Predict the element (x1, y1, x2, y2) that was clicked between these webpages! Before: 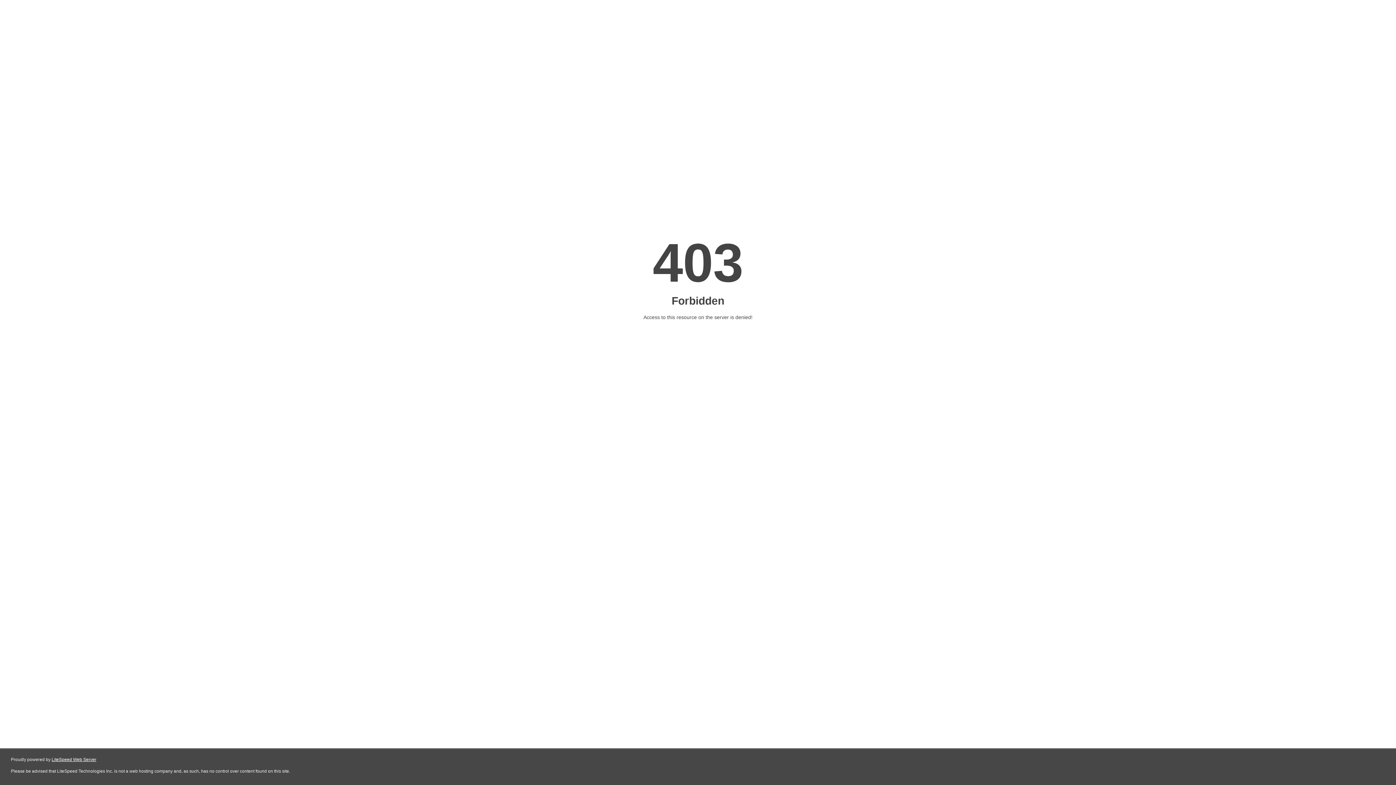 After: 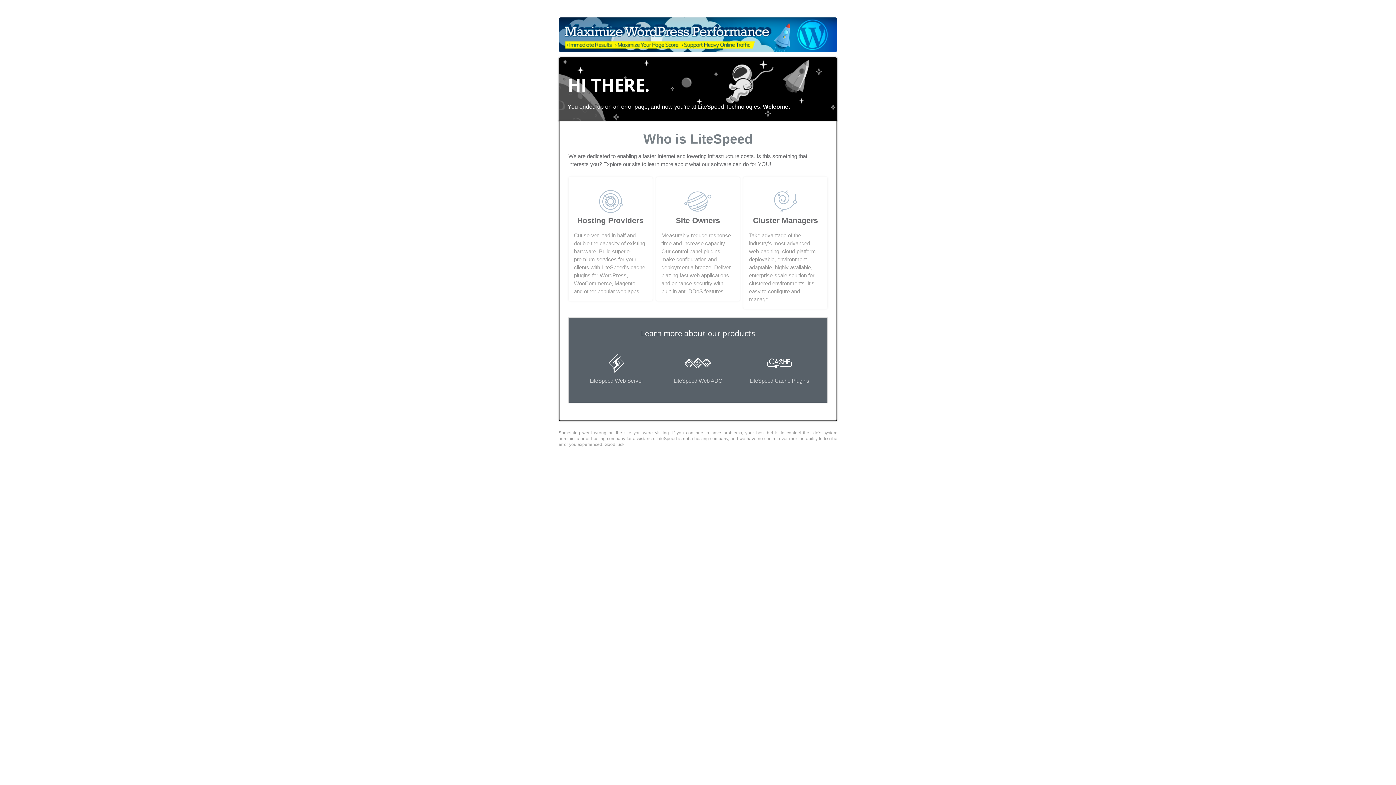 Action: label: LiteSpeed Web Server bbox: (51, 757, 96, 762)